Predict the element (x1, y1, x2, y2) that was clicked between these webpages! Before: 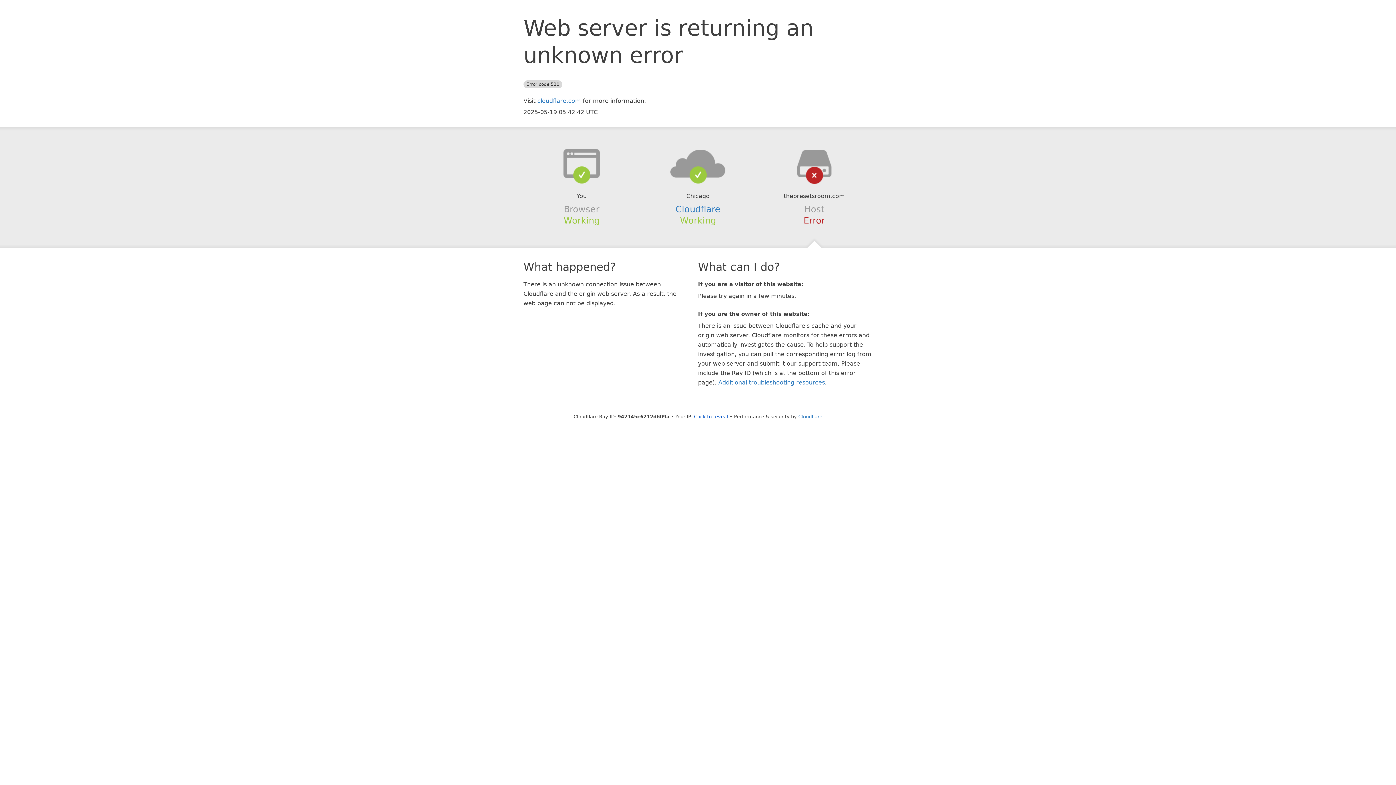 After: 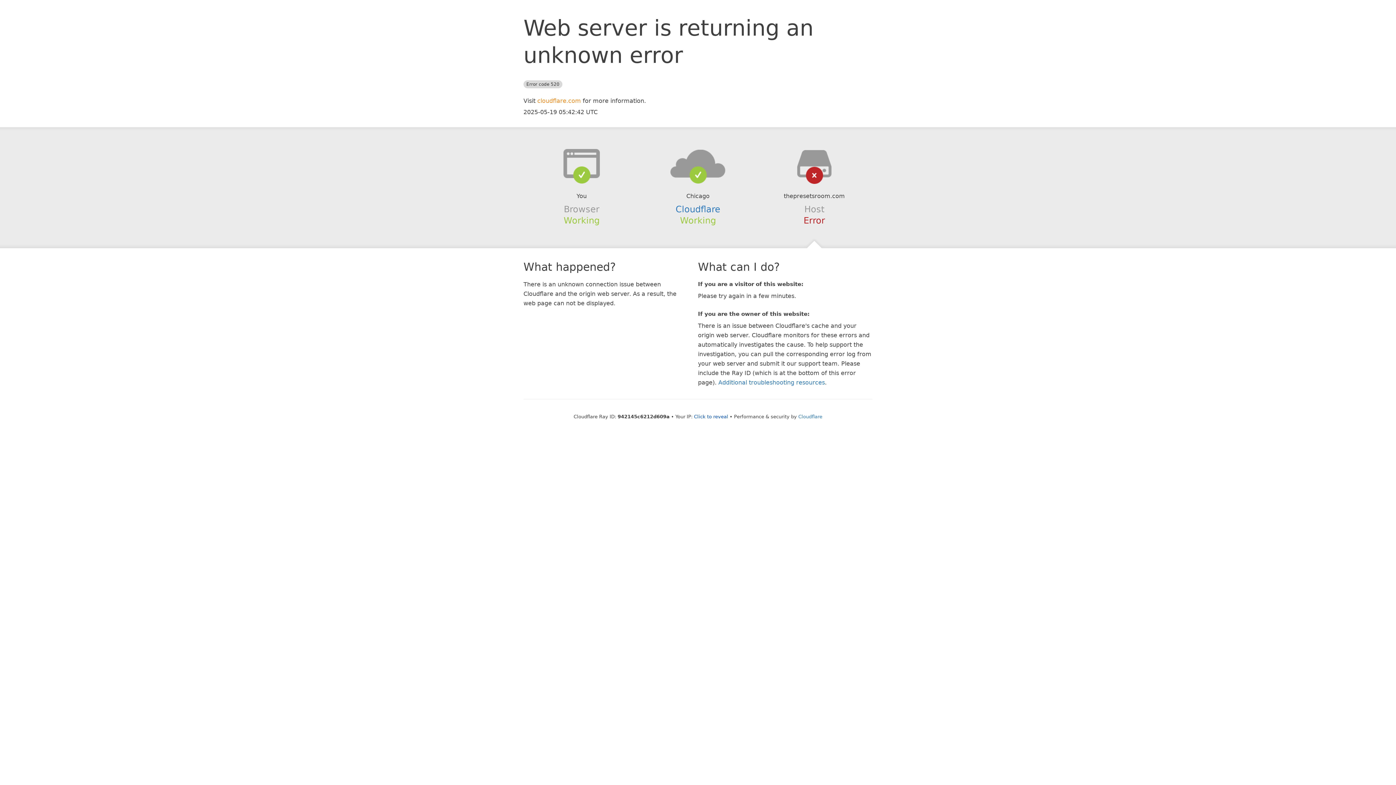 Action: bbox: (537, 97, 581, 104) label: cloudflare.com